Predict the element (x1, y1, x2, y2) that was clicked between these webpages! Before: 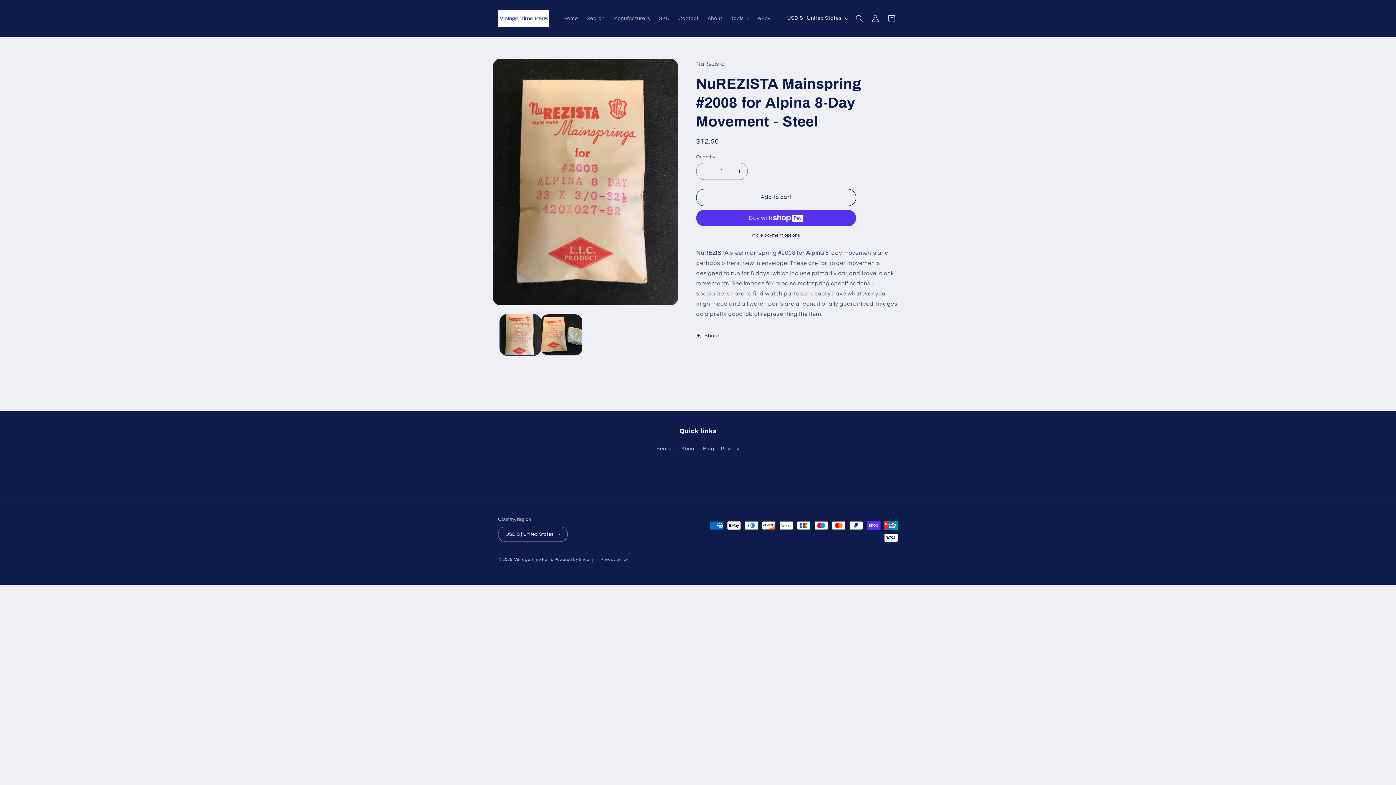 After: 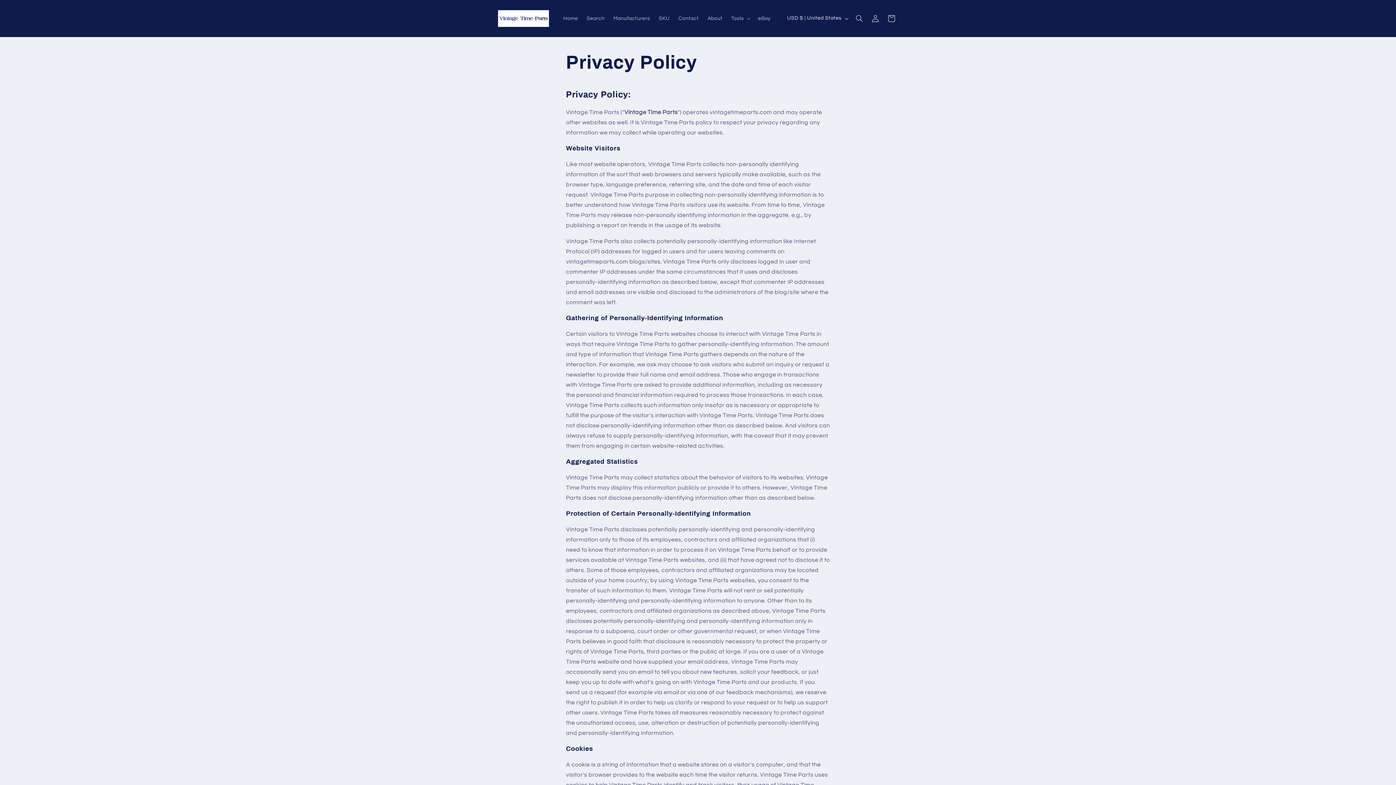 Action: bbox: (721, 443, 739, 455) label: Privacy